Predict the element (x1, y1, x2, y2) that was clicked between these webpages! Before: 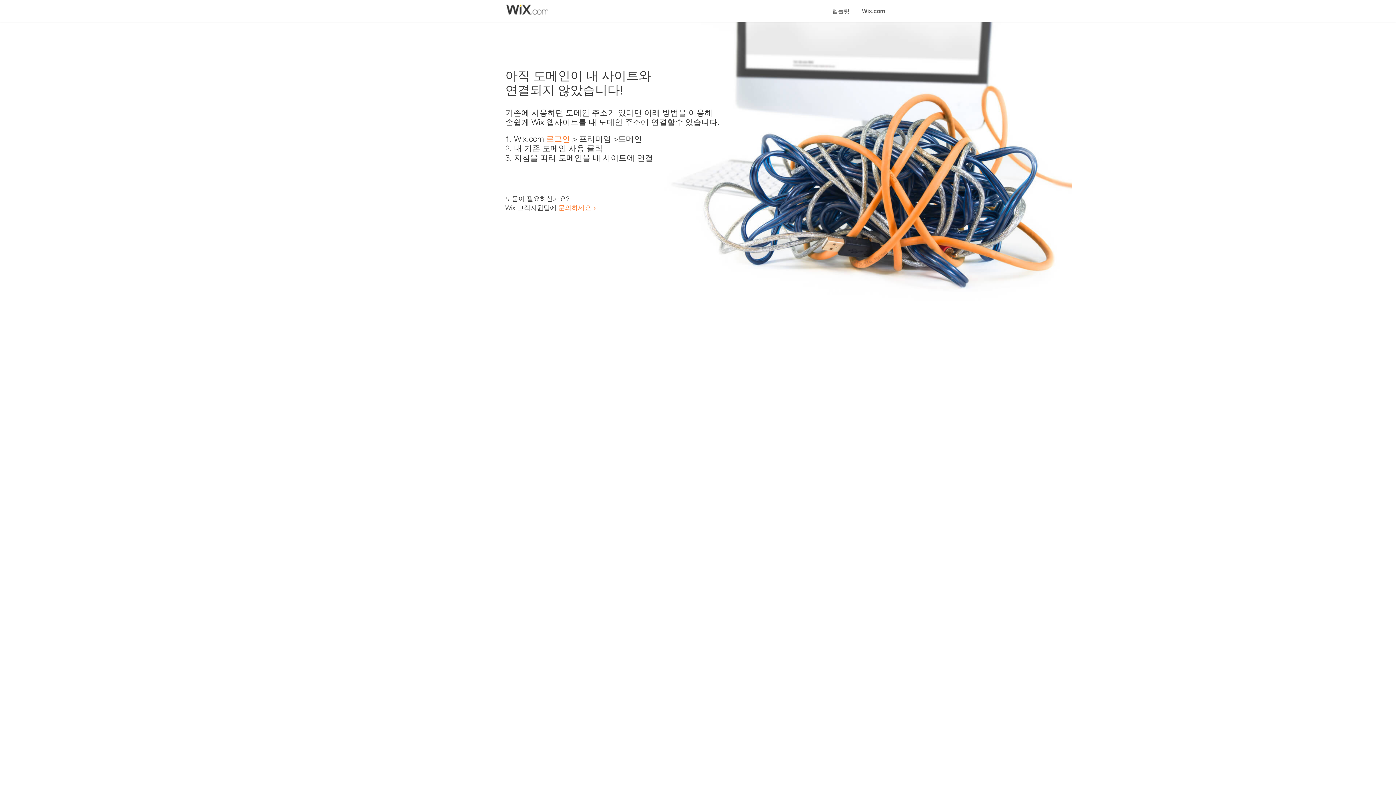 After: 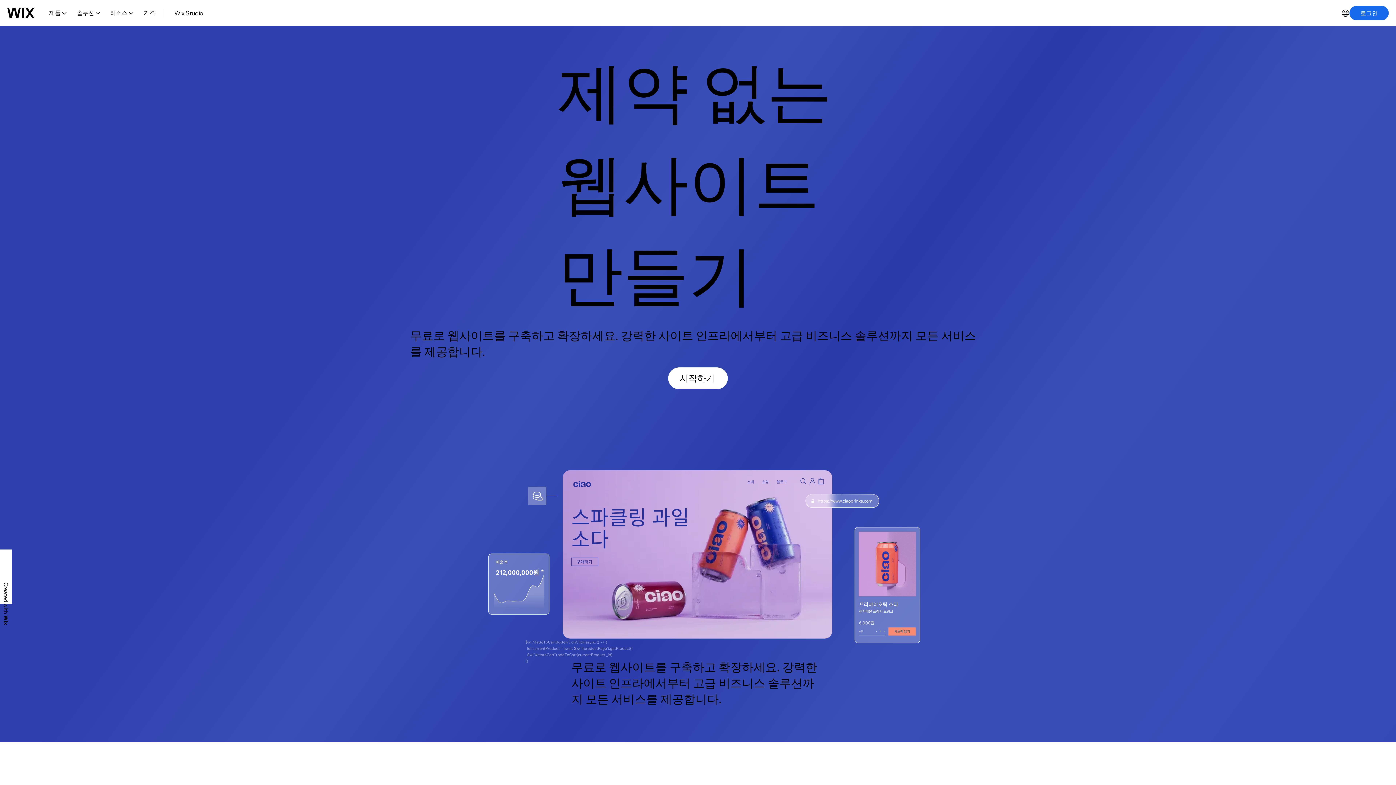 Action: bbox: (546, 134, 570, 143) label: 로그인